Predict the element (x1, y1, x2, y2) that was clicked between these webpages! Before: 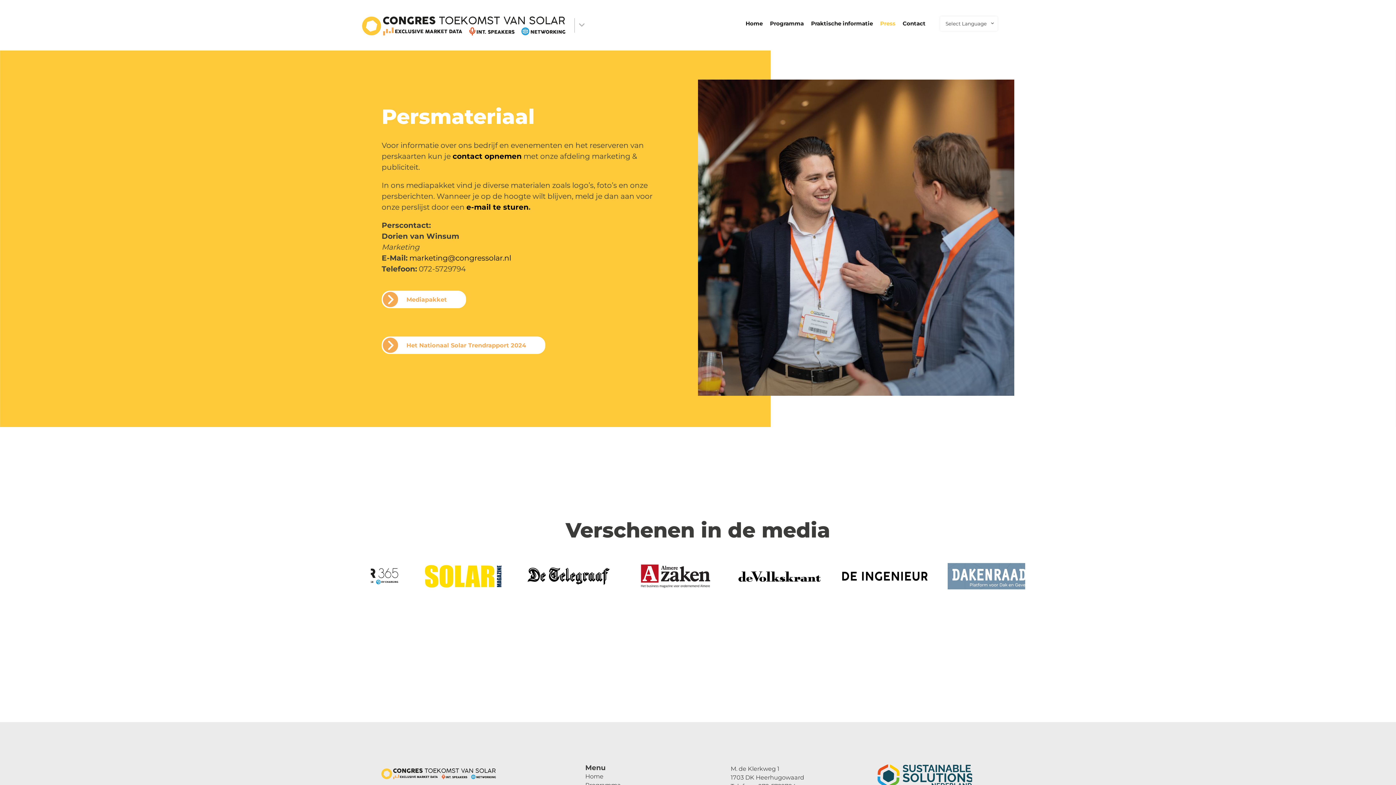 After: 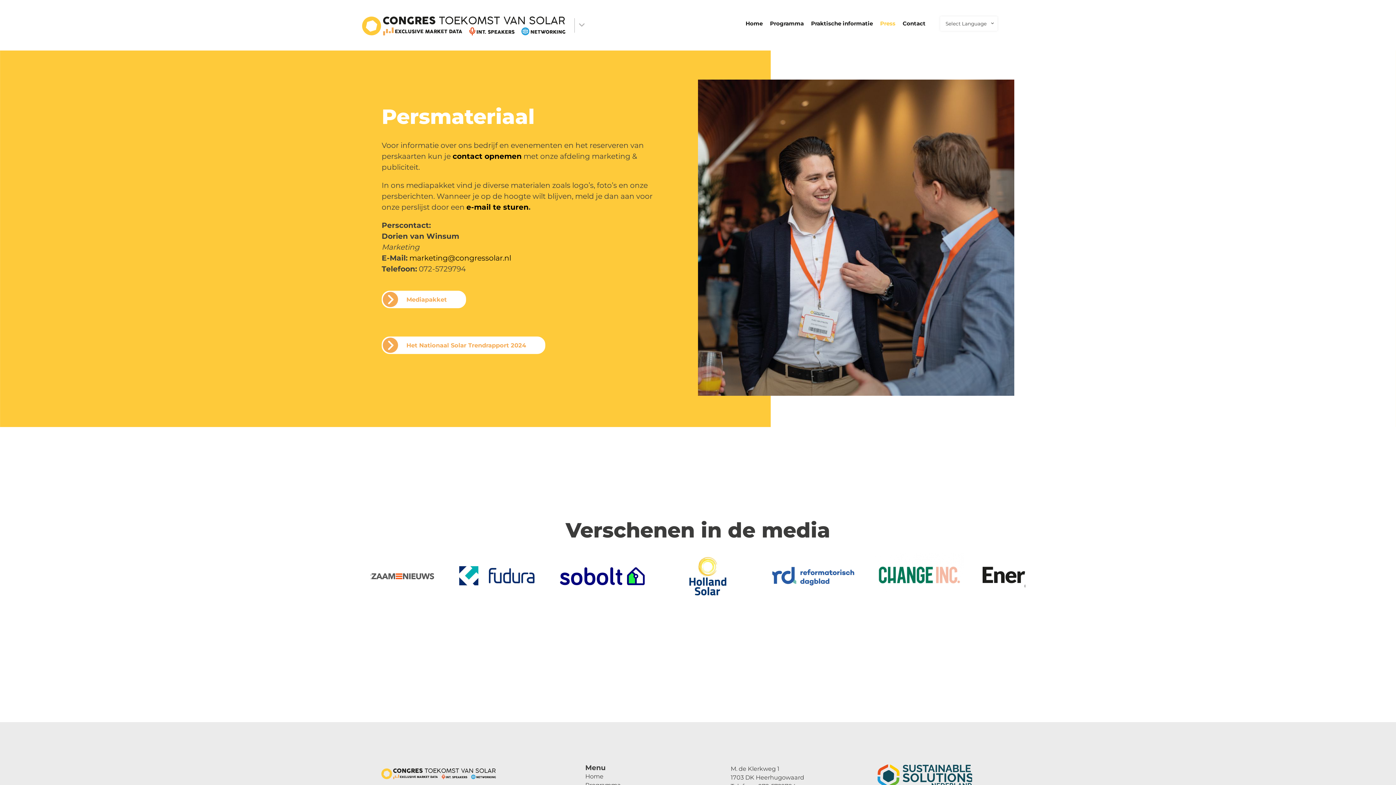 Action: label: e-mail te sturen bbox: (466, 202, 528, 211)